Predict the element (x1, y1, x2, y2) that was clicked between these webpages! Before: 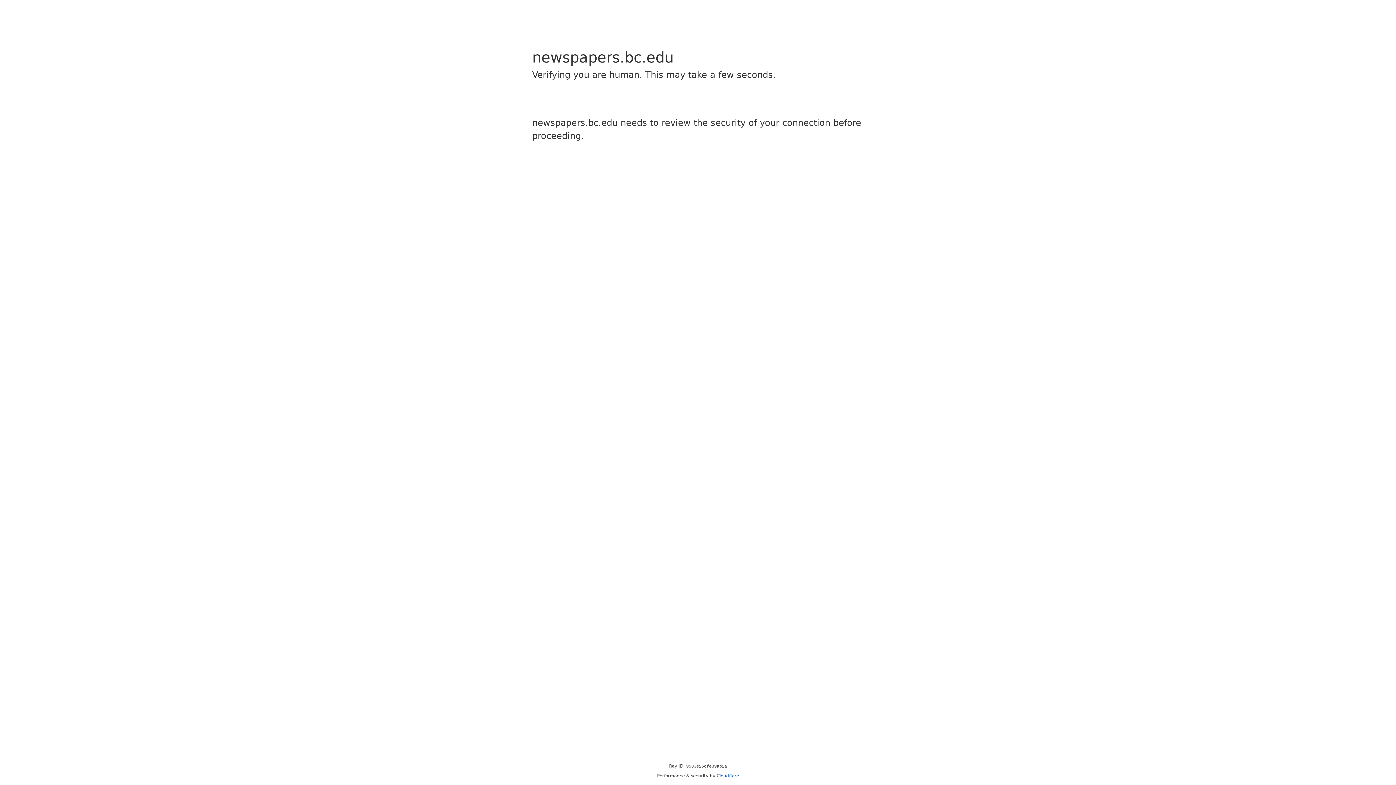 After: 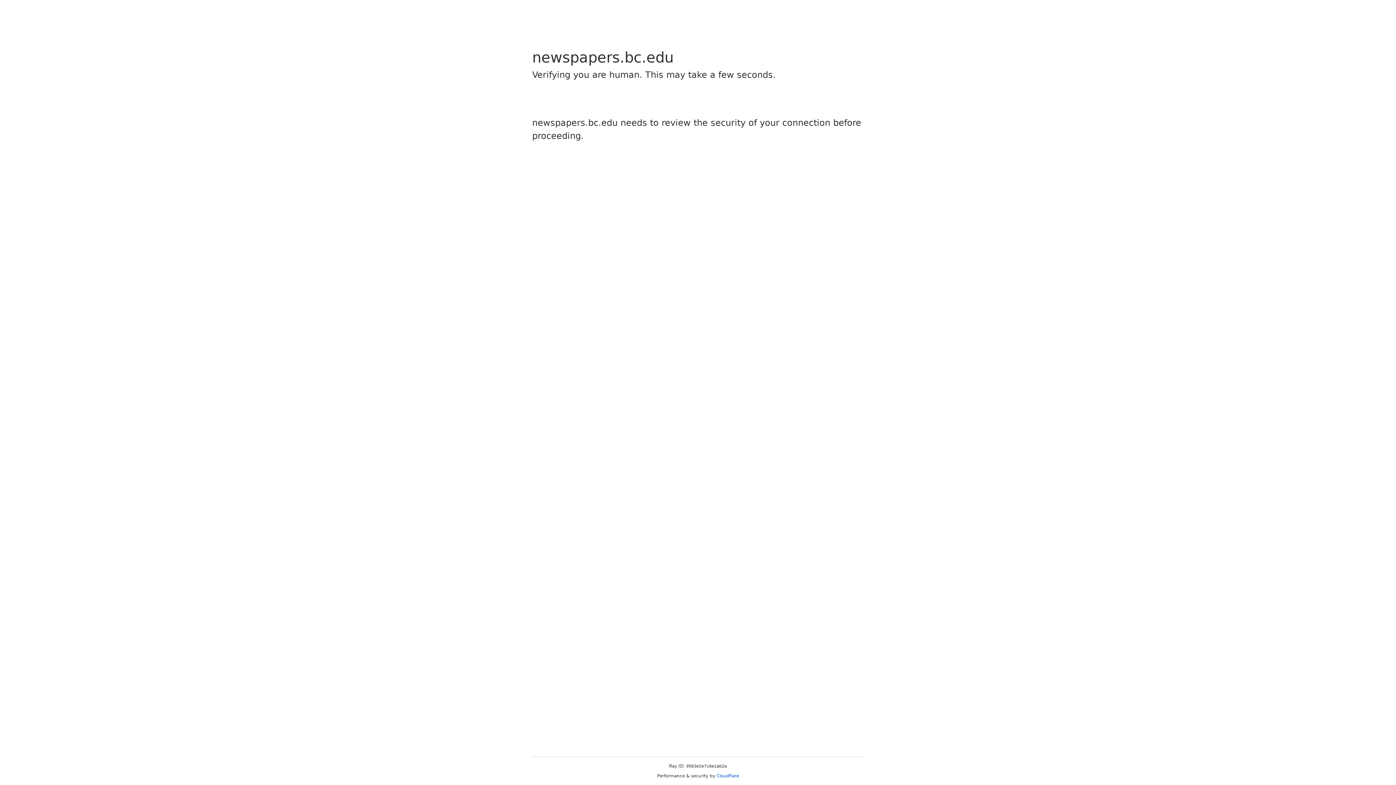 Action: bbox: (716, 773, 739, 778) label: Cloudflare